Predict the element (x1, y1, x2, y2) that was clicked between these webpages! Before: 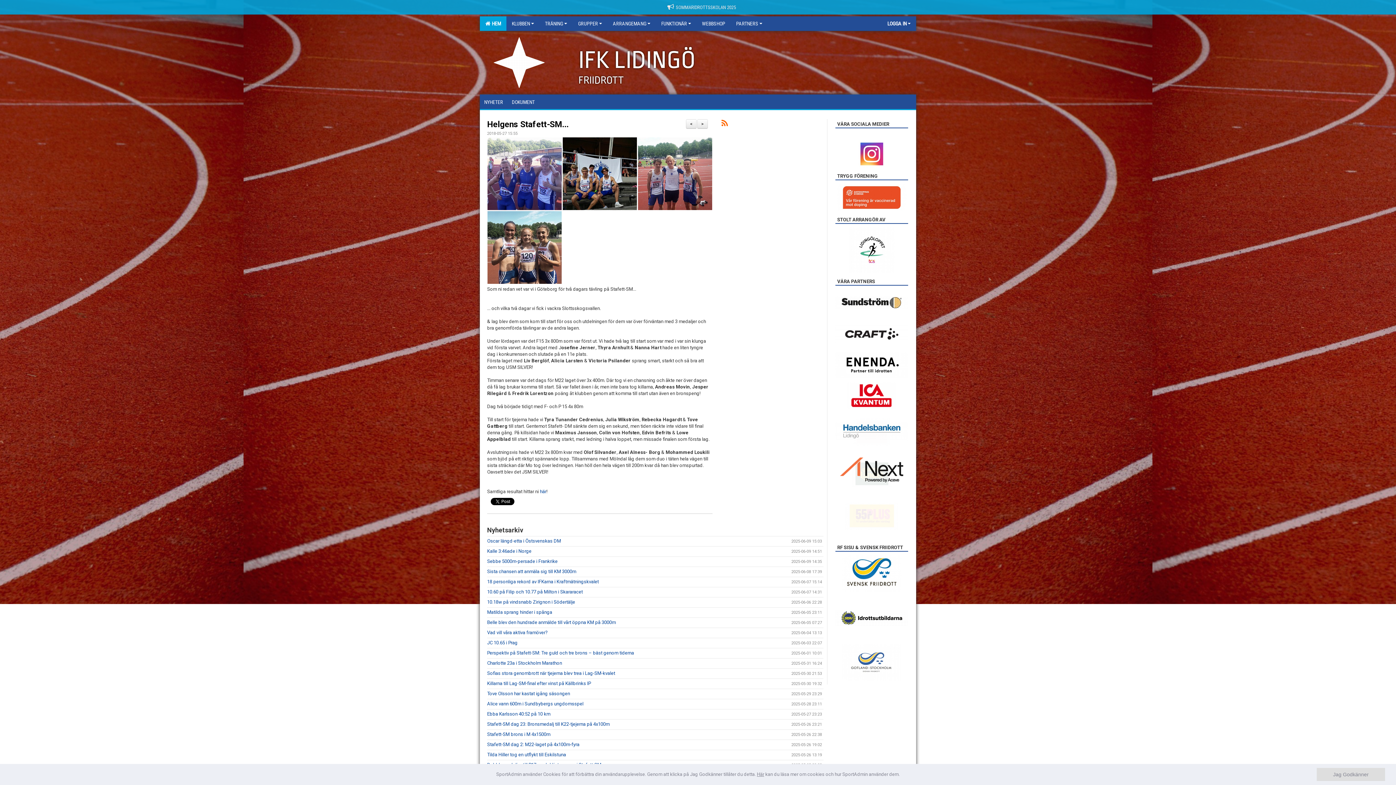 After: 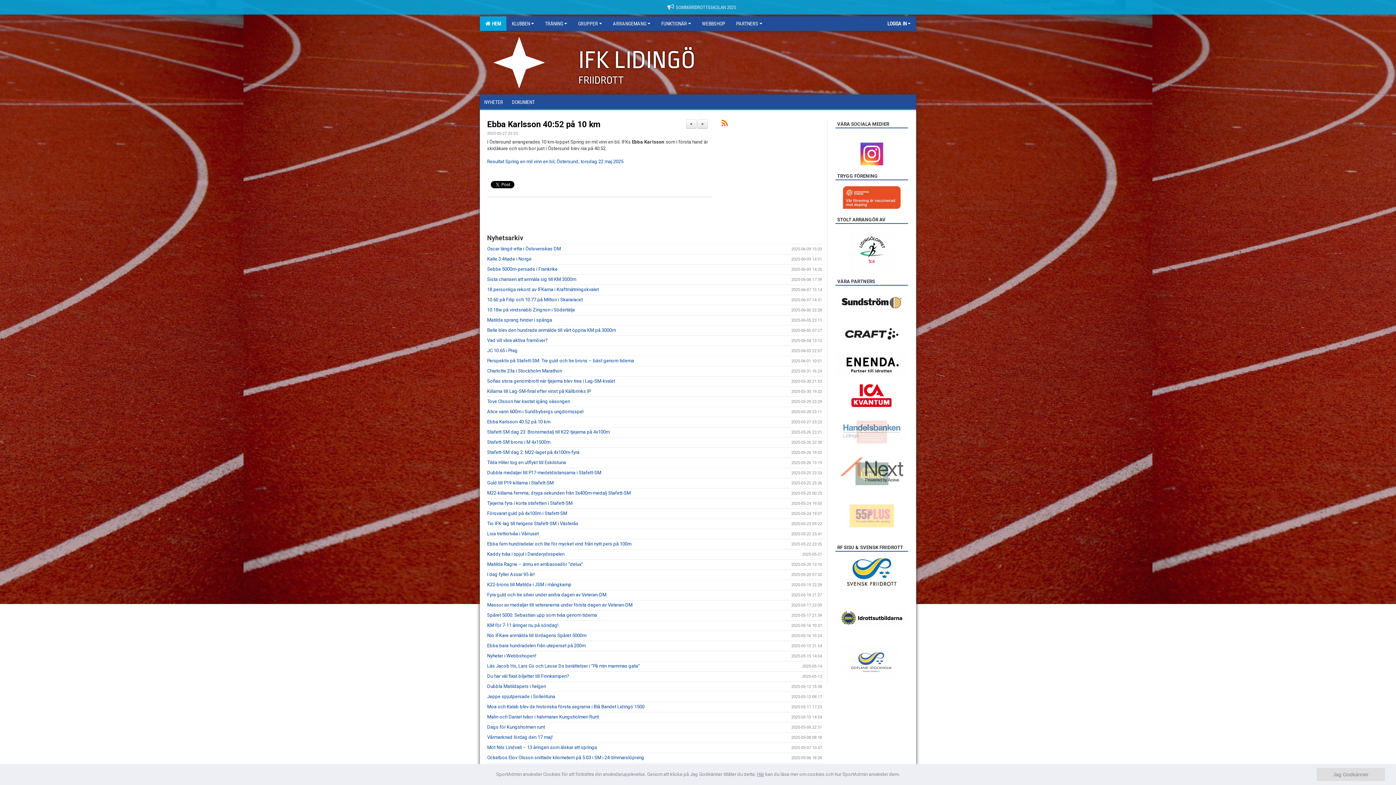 Action: label: Ebba Karlsson 40:52 på 10 km bbox: (487, 711, 550, 717)